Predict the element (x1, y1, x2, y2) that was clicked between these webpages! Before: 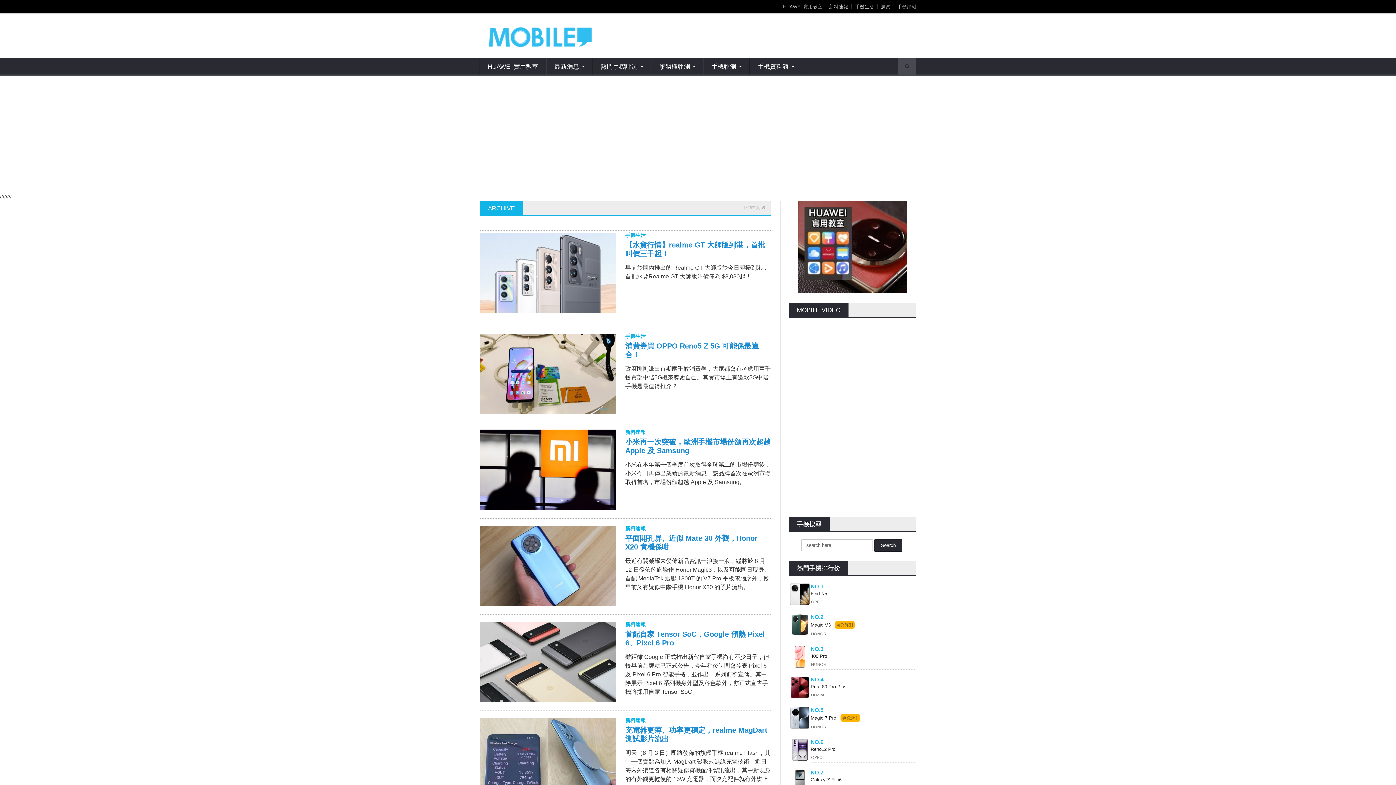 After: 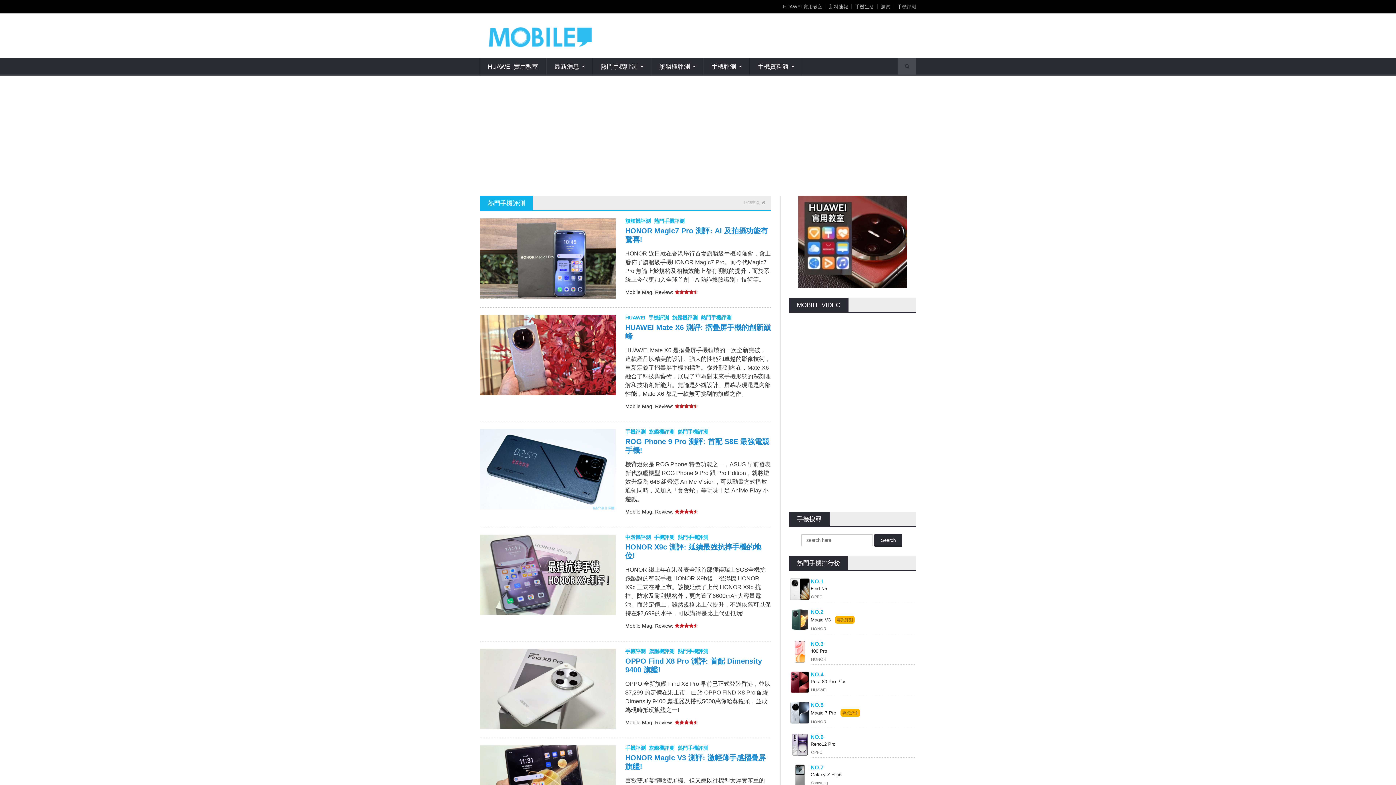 Action: bbox: (592, 58, 651, 75) label: 熱門手機評測